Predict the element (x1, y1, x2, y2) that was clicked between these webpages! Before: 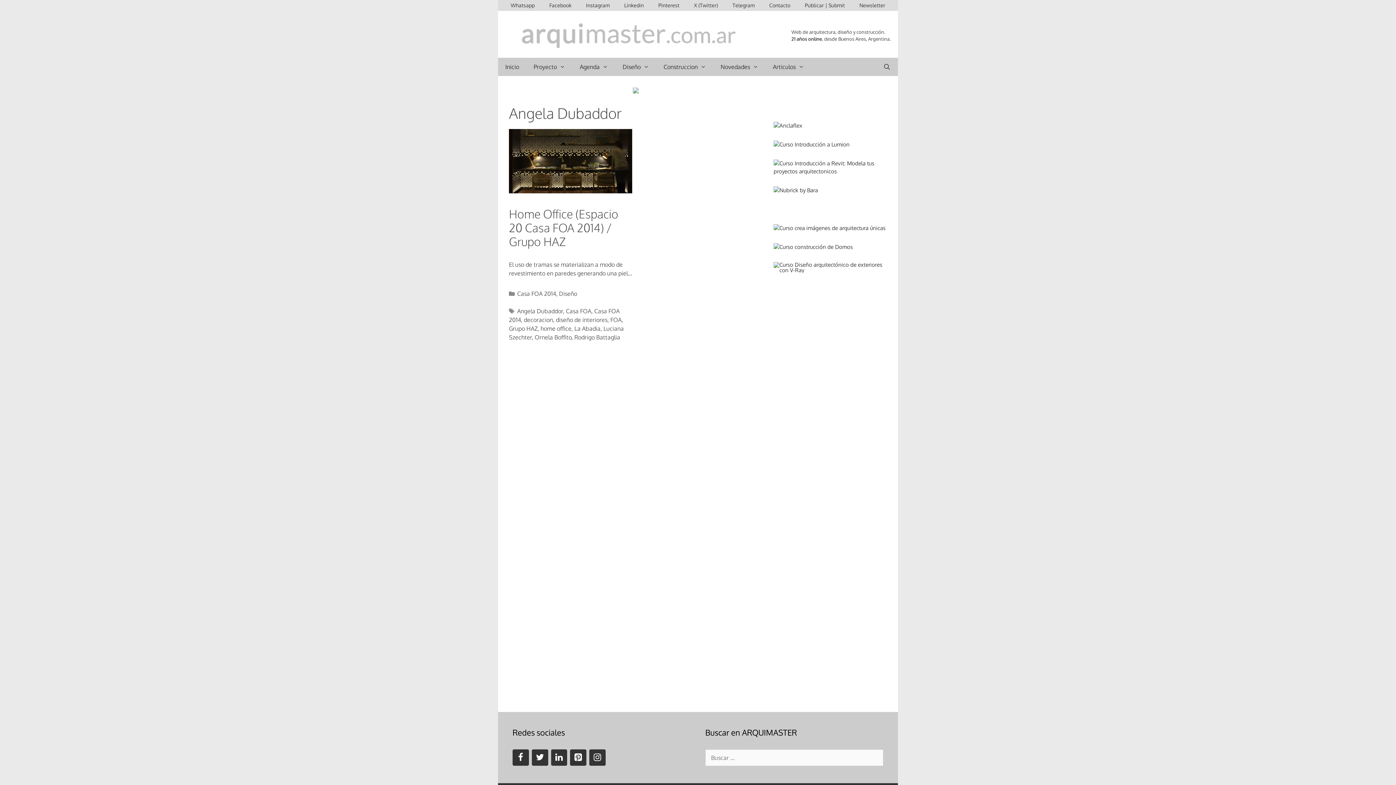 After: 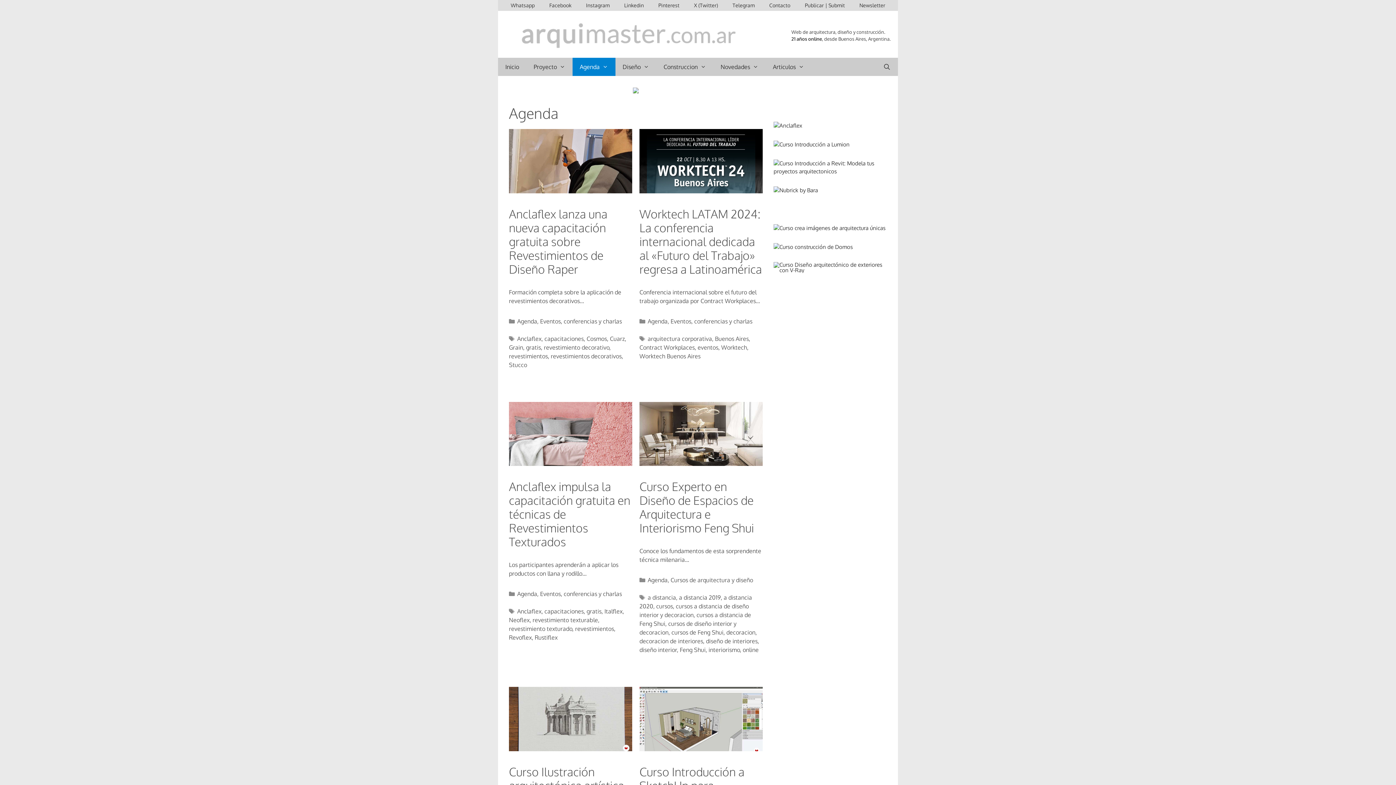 Action: bbox: (572, 57, 615, 75) label: Agenda